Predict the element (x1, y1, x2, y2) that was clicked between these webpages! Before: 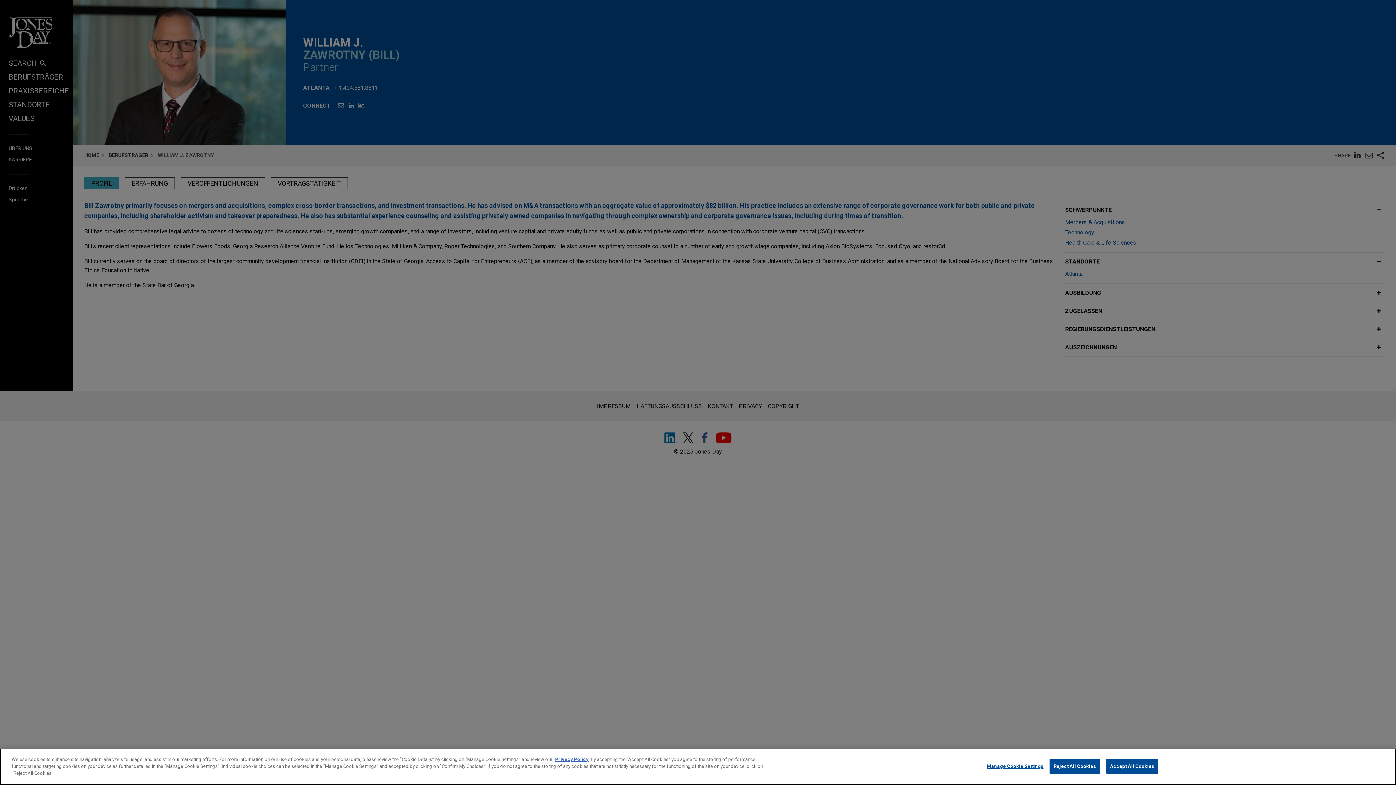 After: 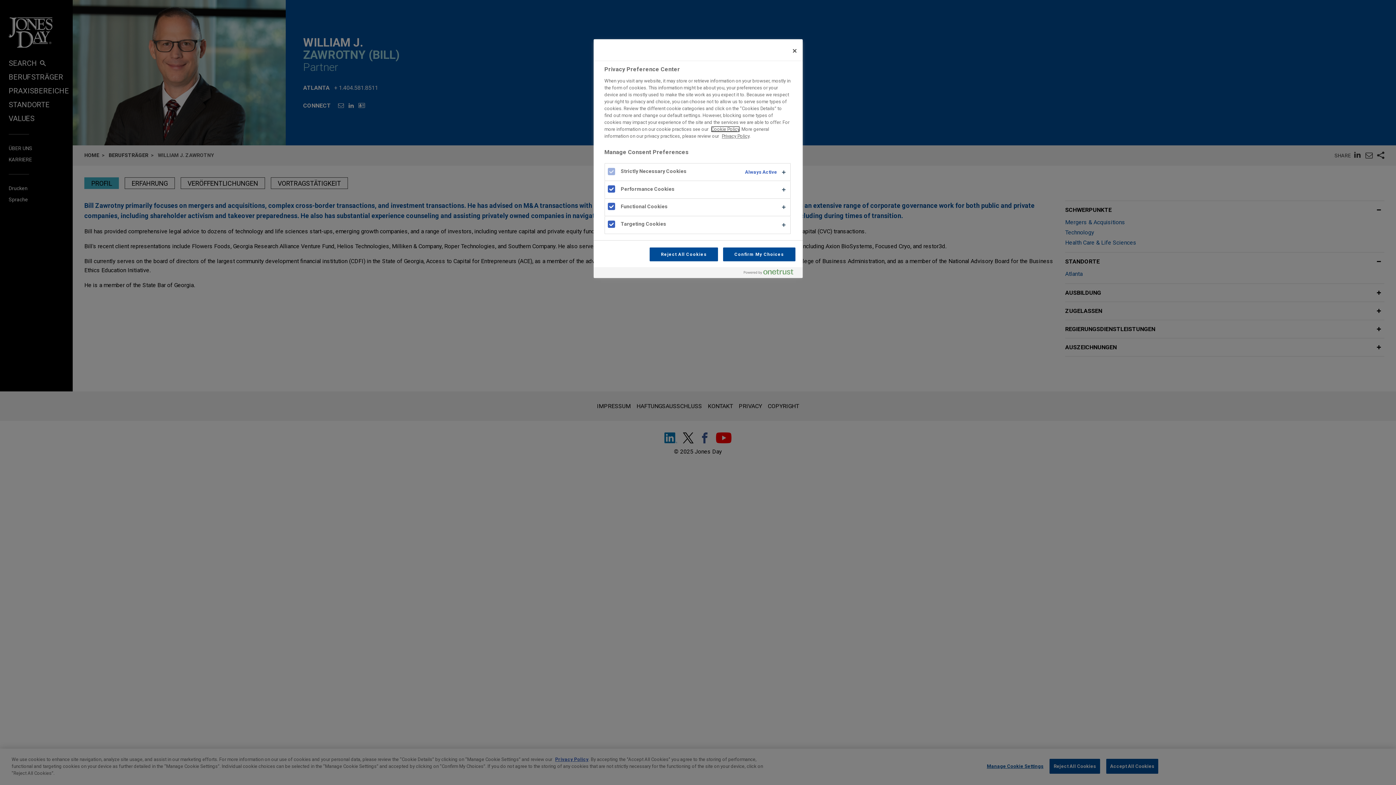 Action: bbox: (987, 759, 1043, 773) label: Manage Cookie Settings